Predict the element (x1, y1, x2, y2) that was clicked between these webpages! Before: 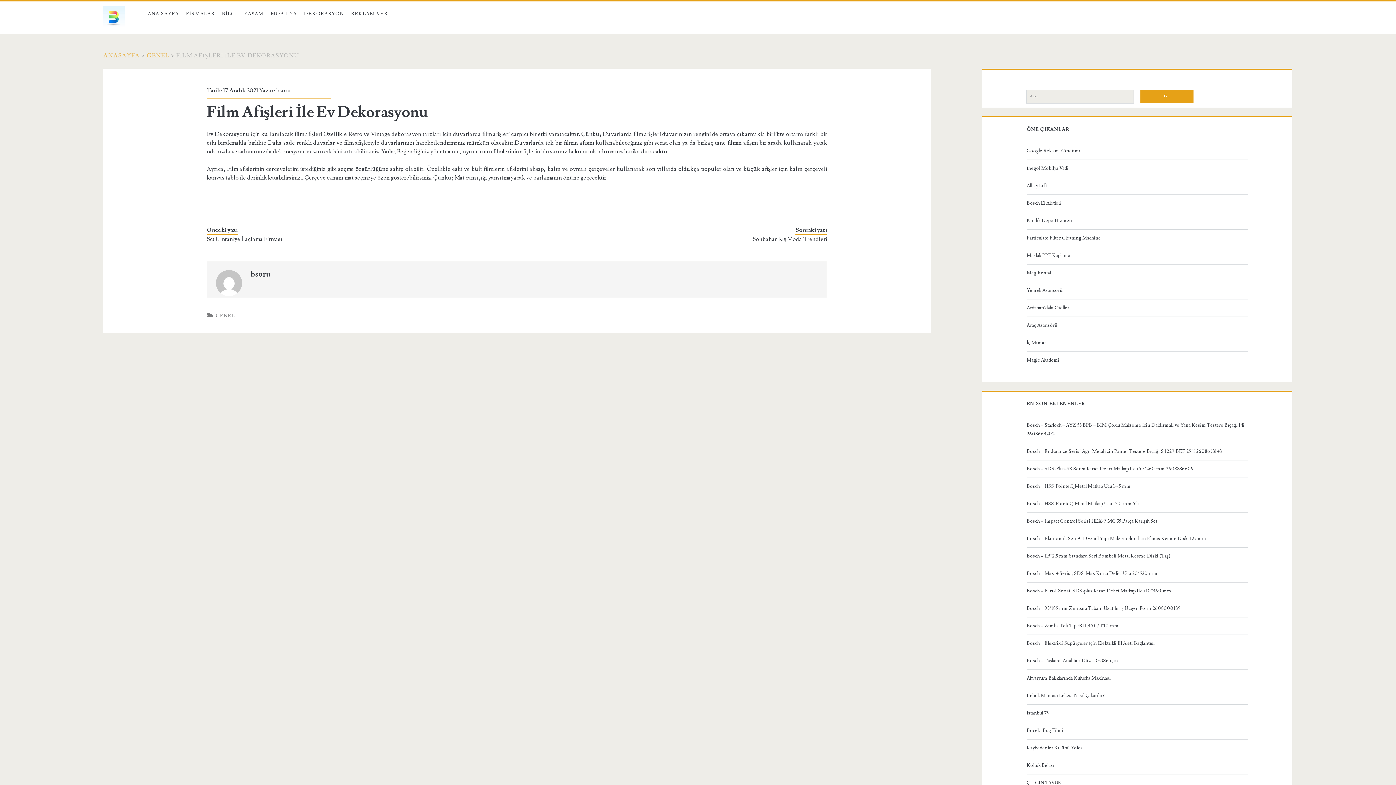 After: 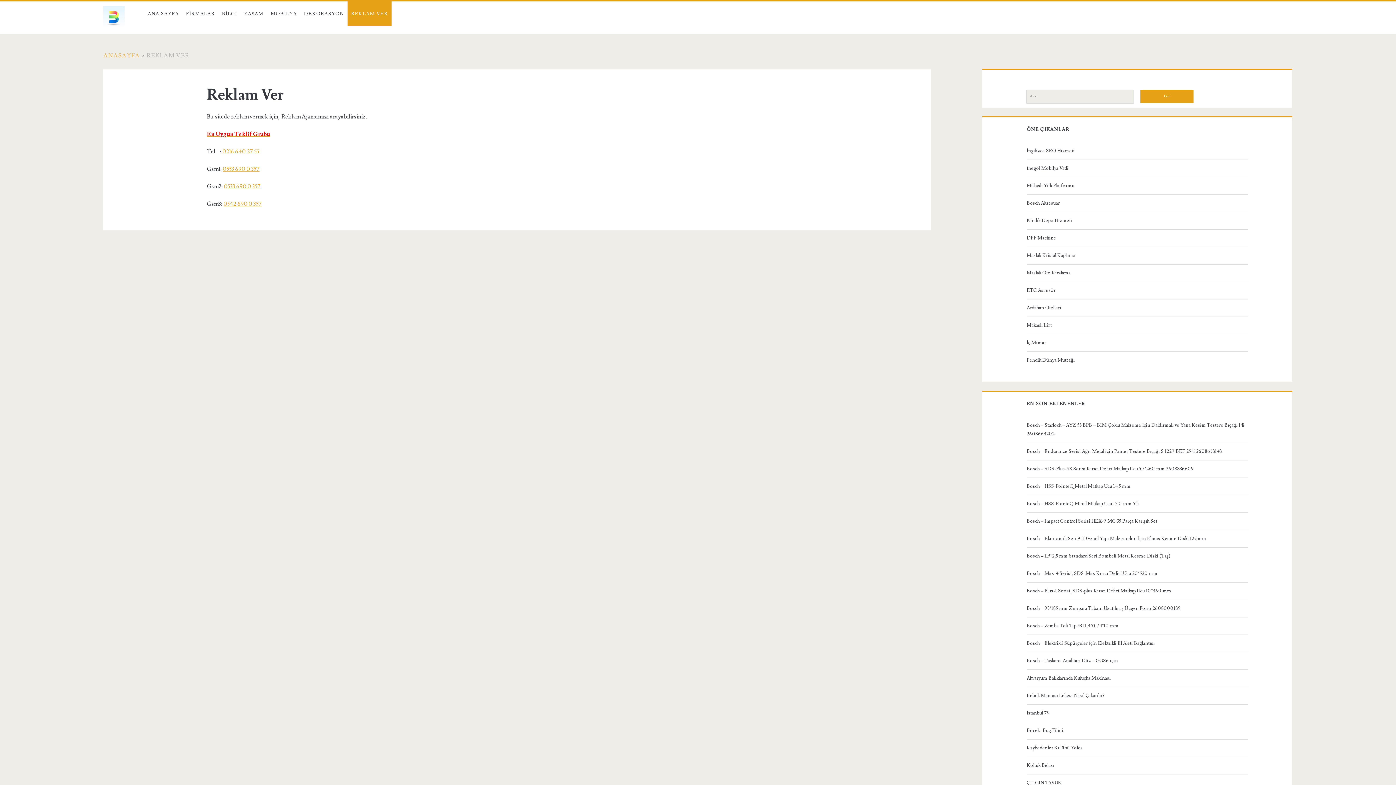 Action: label: REKLAM VER bbox: (347, 1, 391, 26)